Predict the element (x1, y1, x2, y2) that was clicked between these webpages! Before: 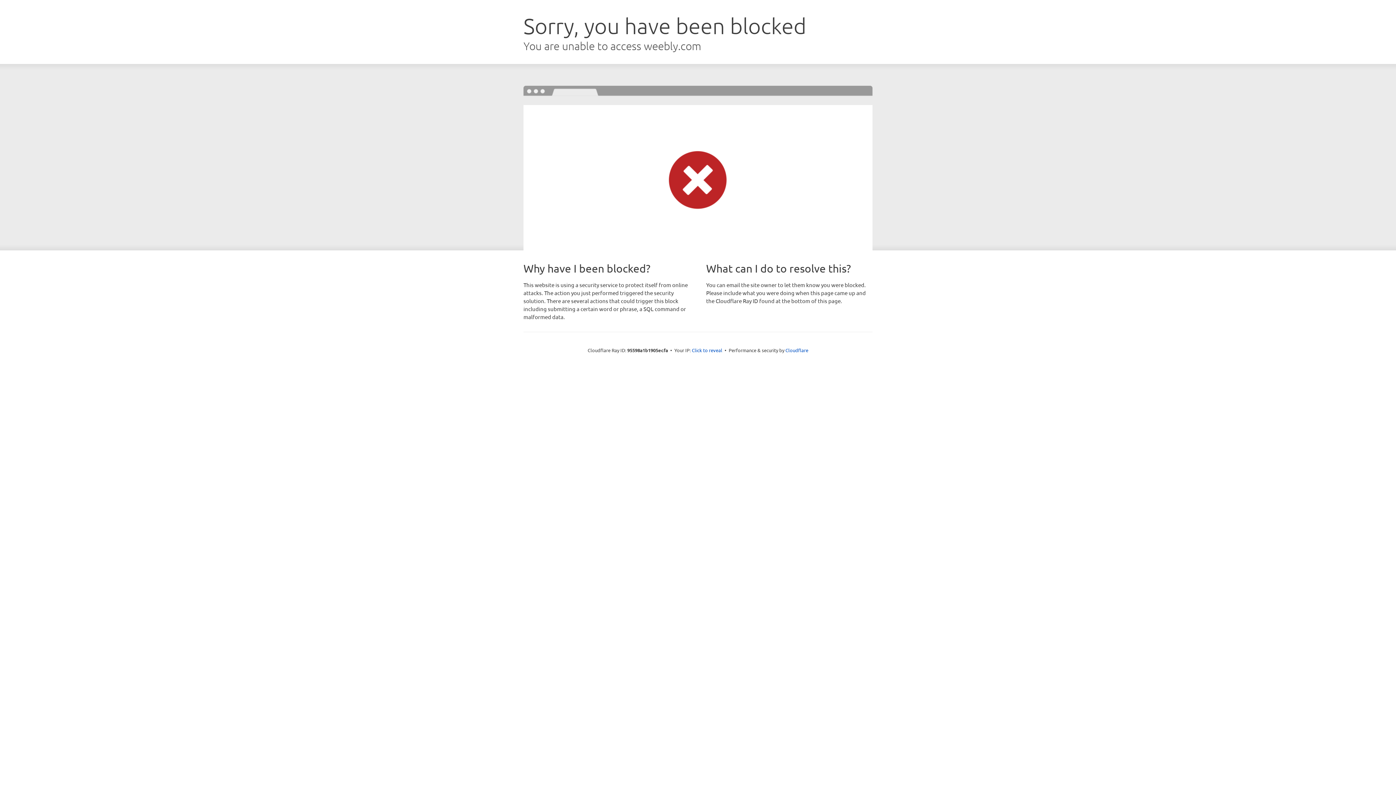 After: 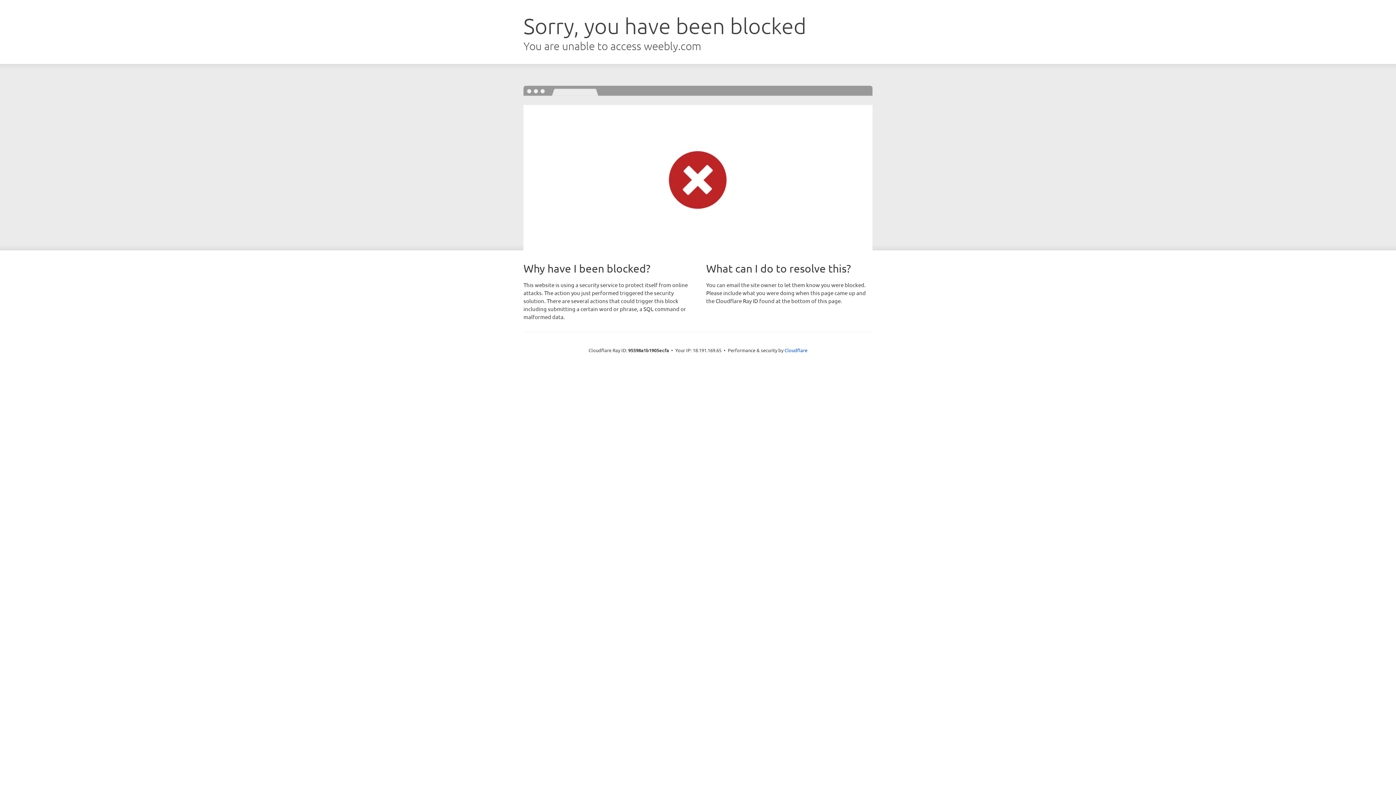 Action: label: Click to reveal bbox: (692, 346, 722, 353)